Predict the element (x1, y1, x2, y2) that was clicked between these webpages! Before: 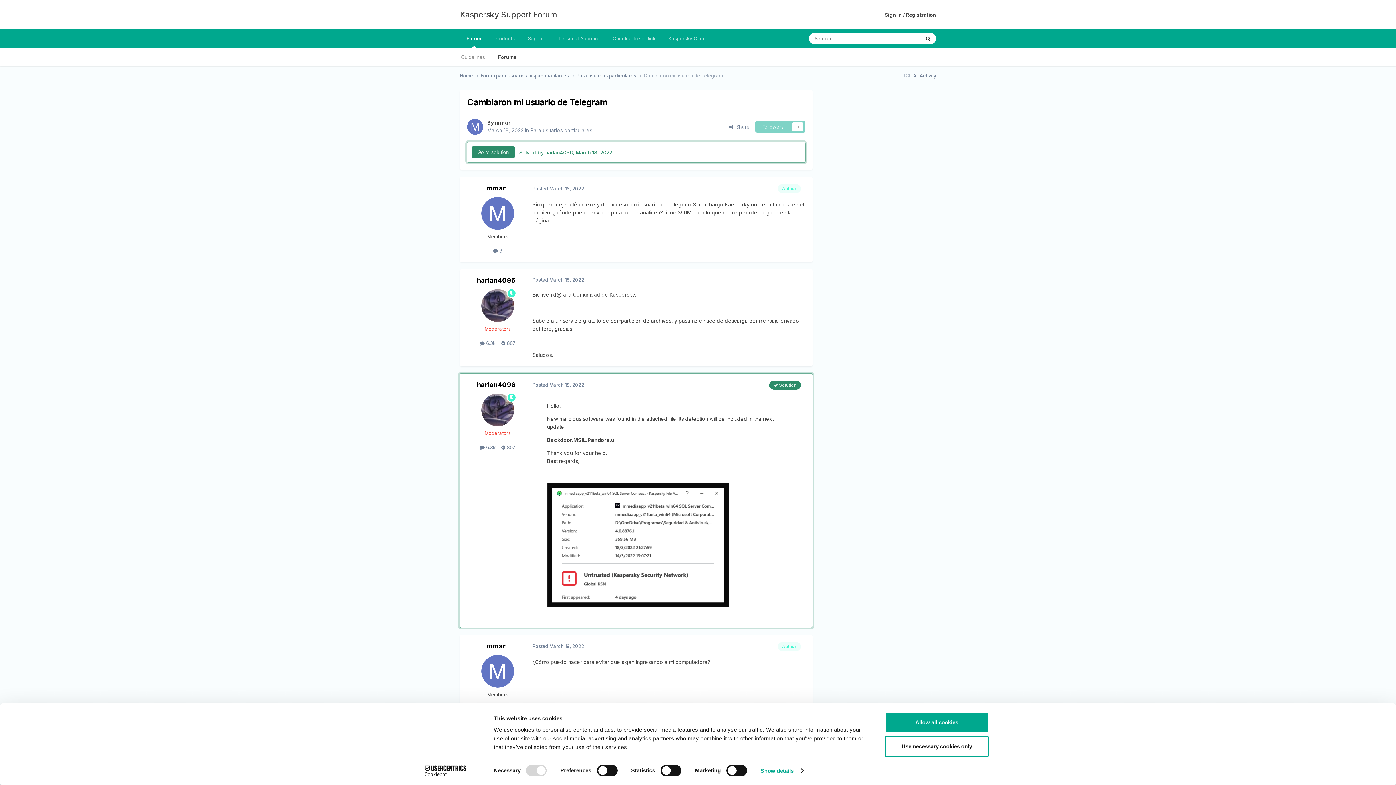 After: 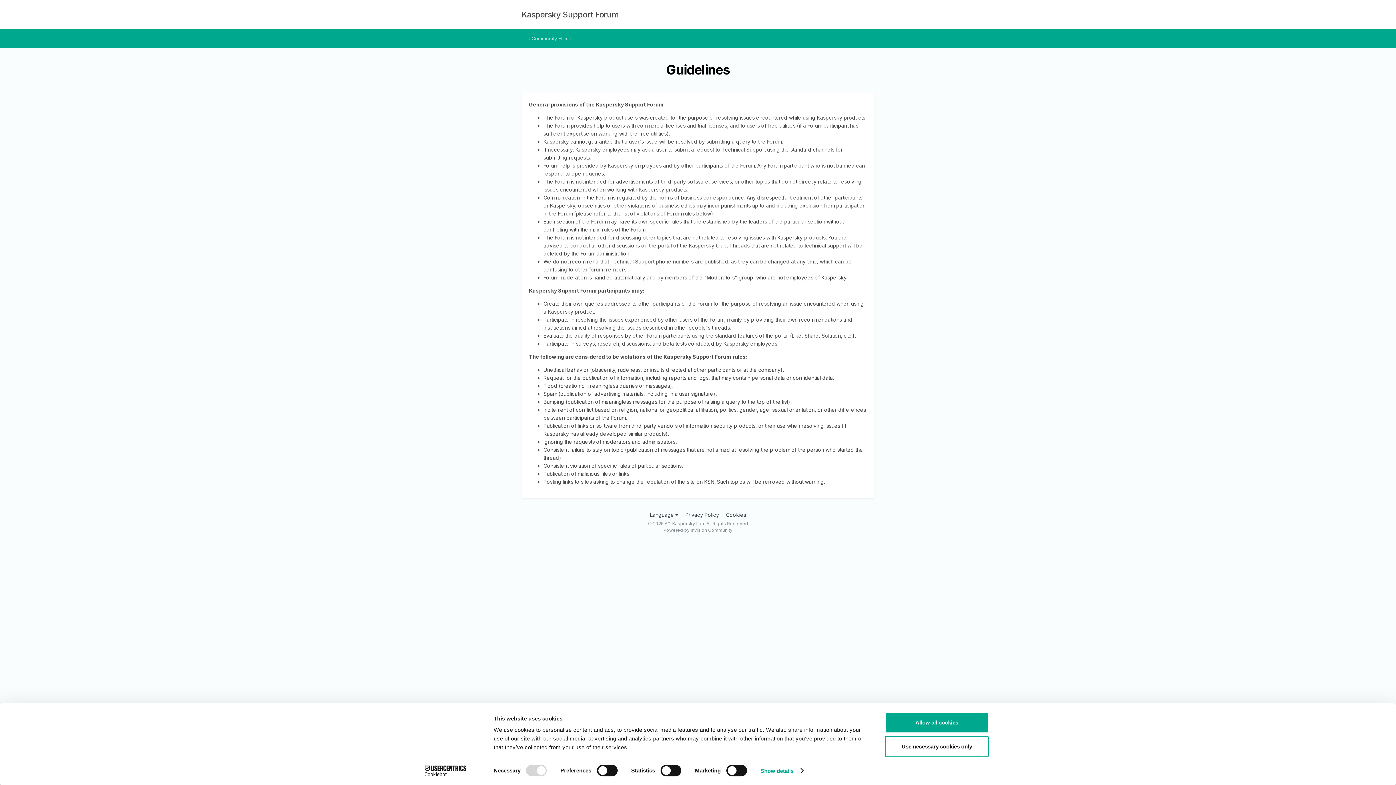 Action: label: Guidelines bbox: (454, 48, 491, 66)